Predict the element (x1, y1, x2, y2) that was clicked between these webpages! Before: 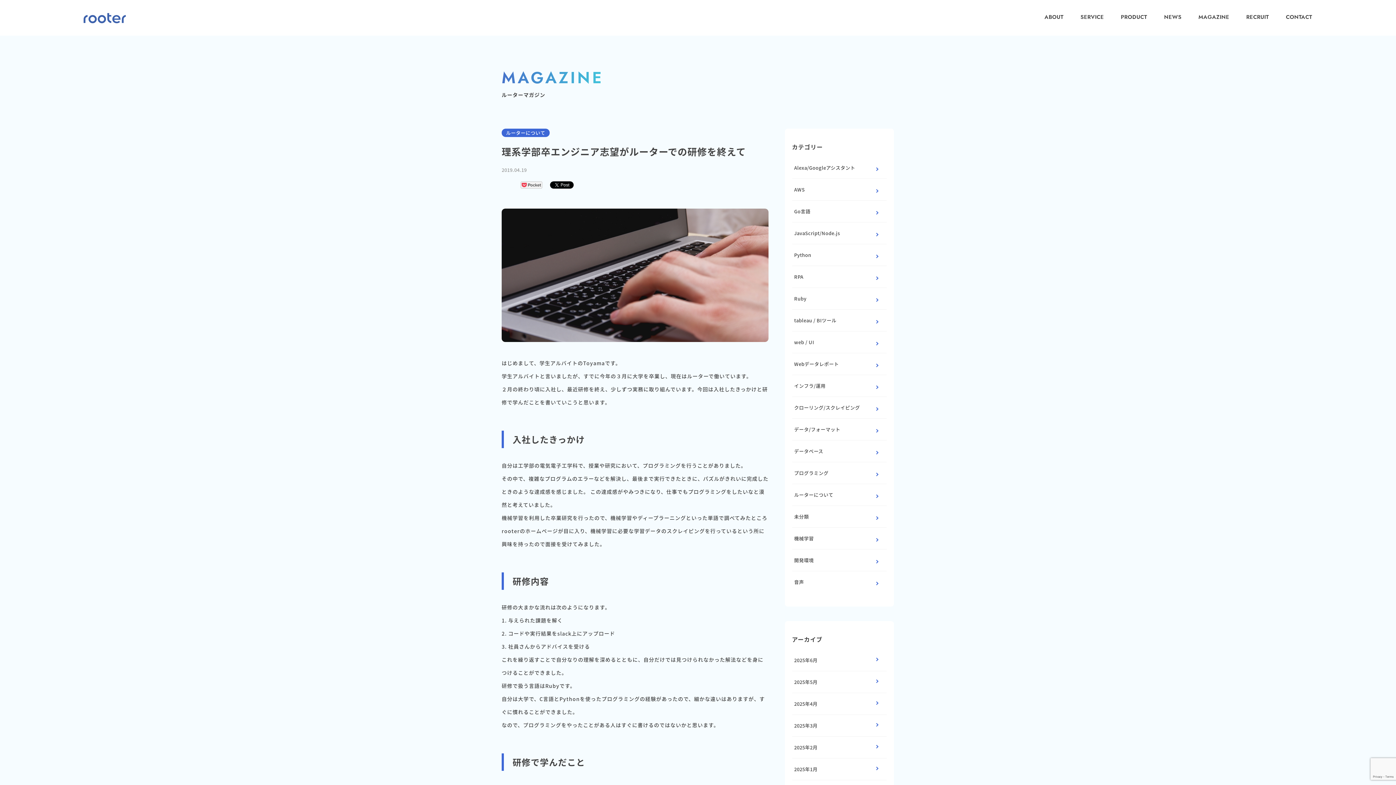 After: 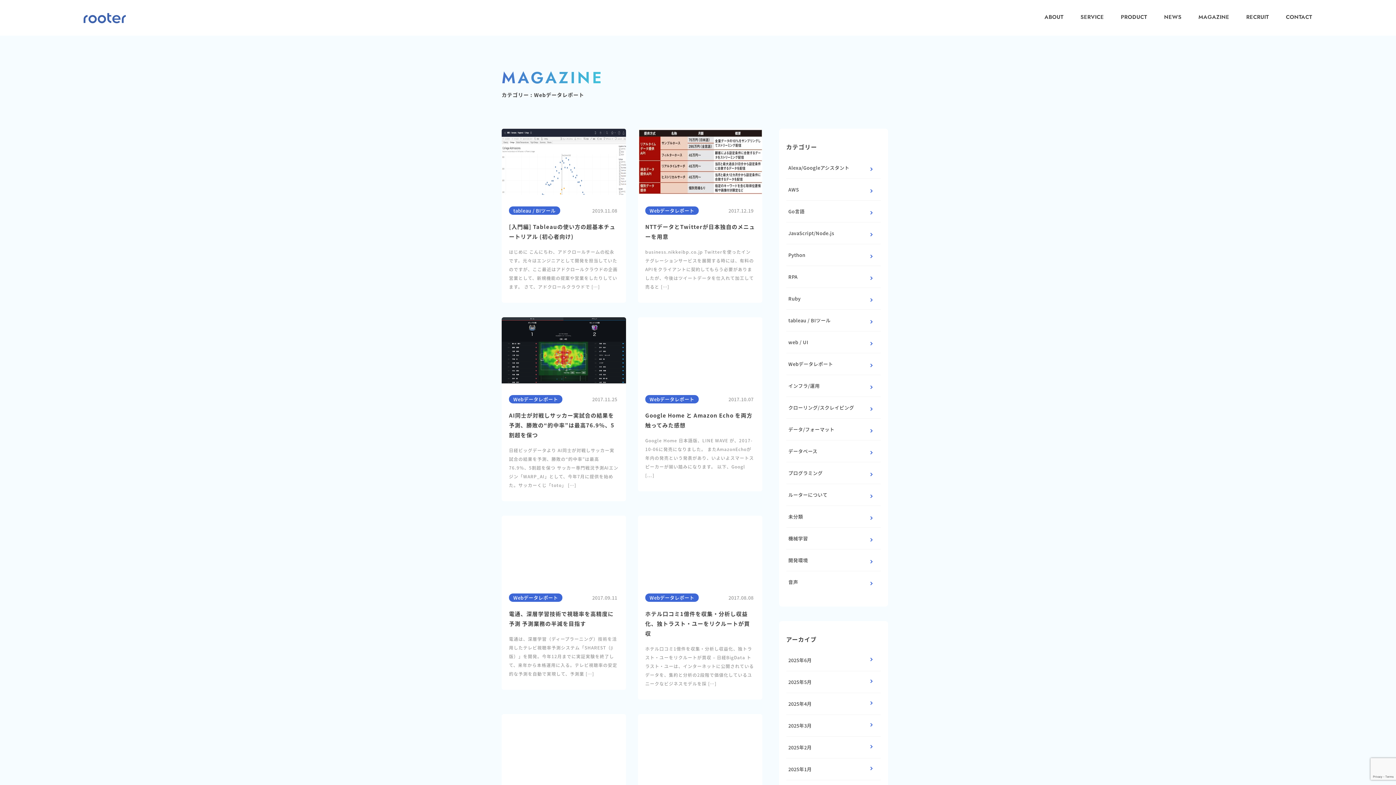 Action: label: Webデータレポート bbox: (794, 360, 839, 367)